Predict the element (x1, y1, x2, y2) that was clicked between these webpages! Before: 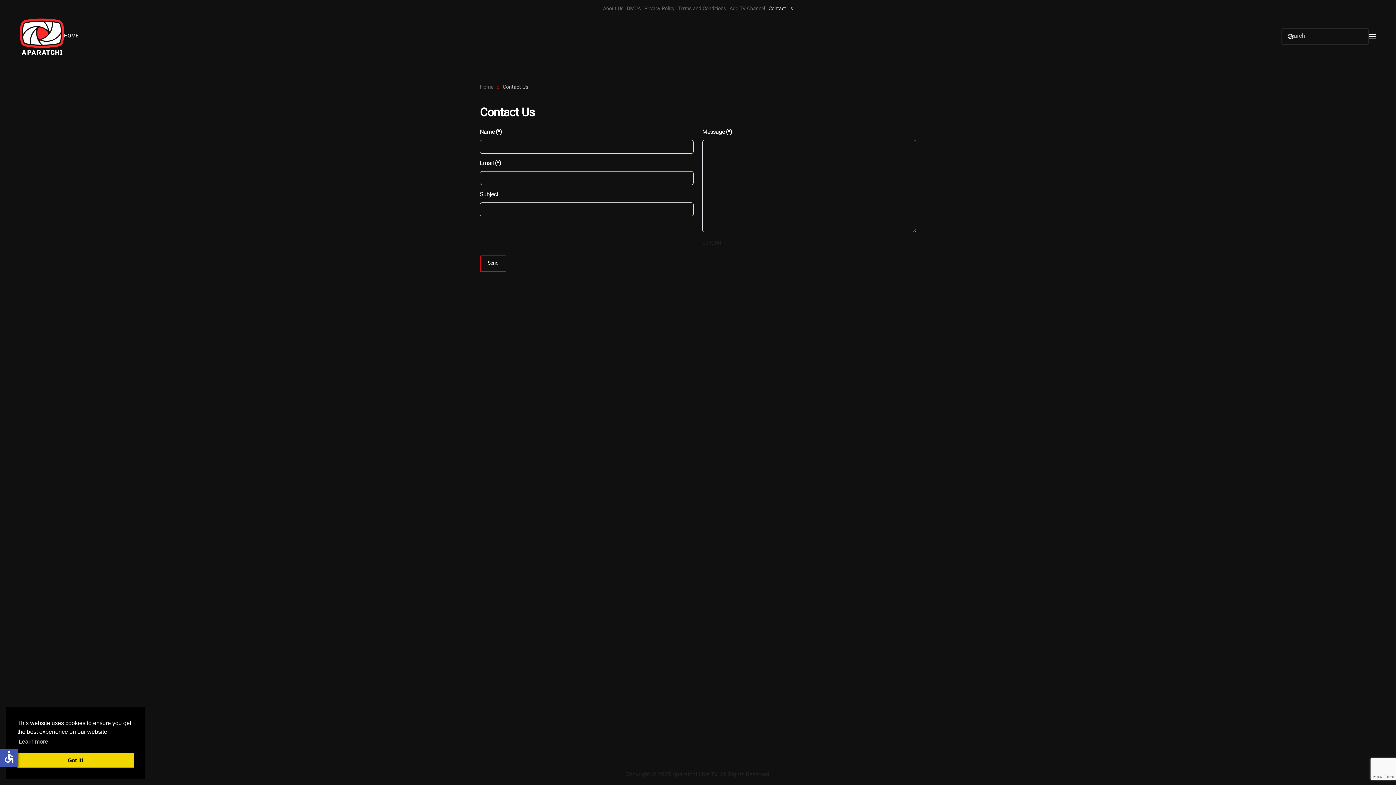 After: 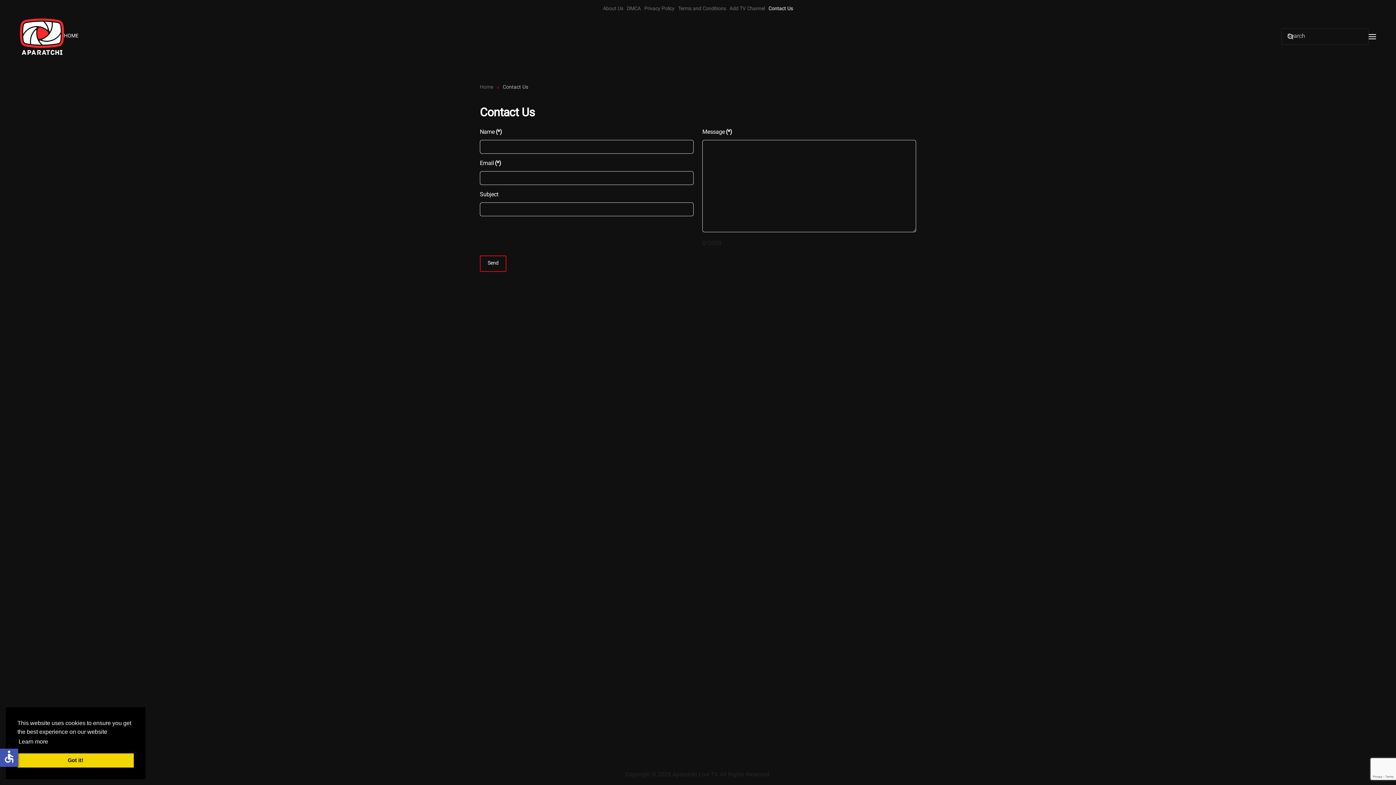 Action: label: learn more about cookies bbox: (17, 736, 49, 747)